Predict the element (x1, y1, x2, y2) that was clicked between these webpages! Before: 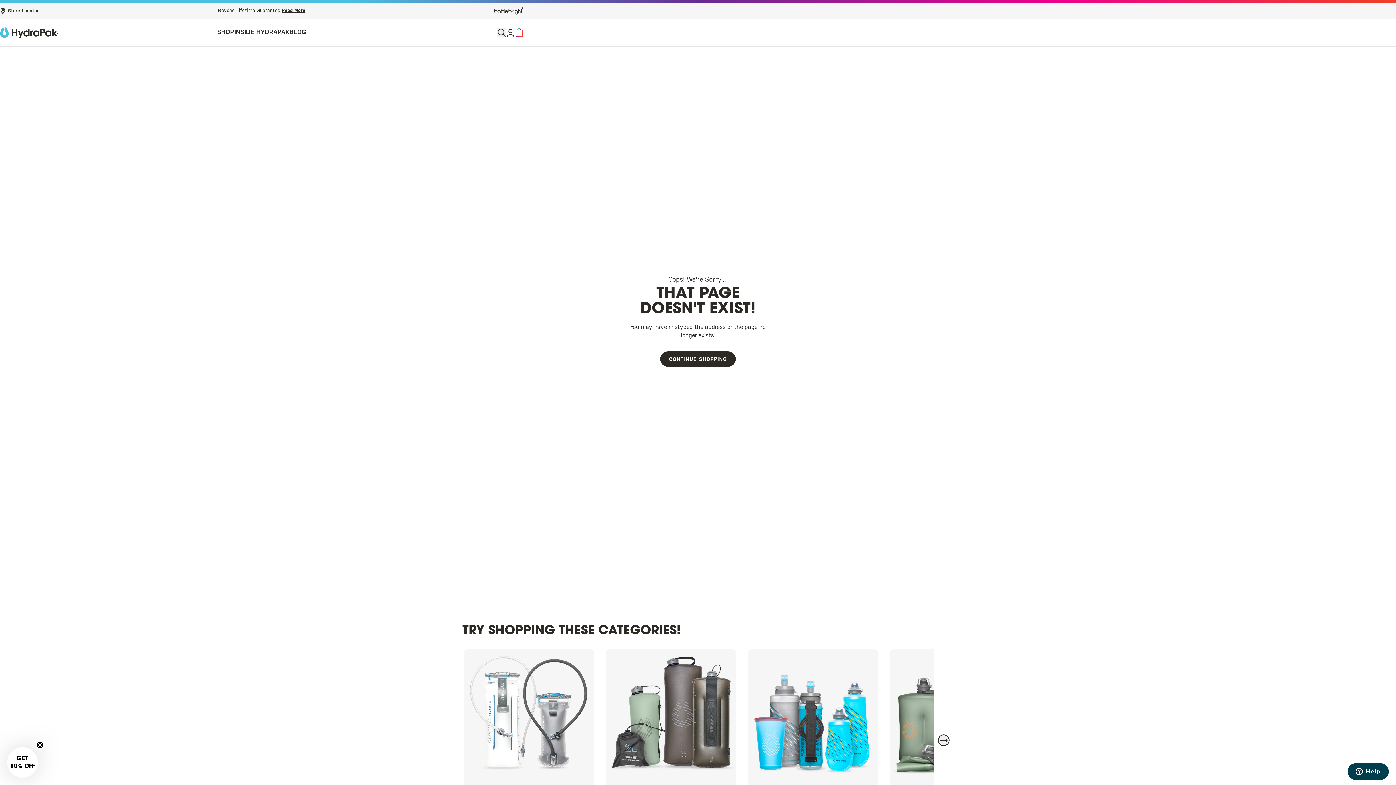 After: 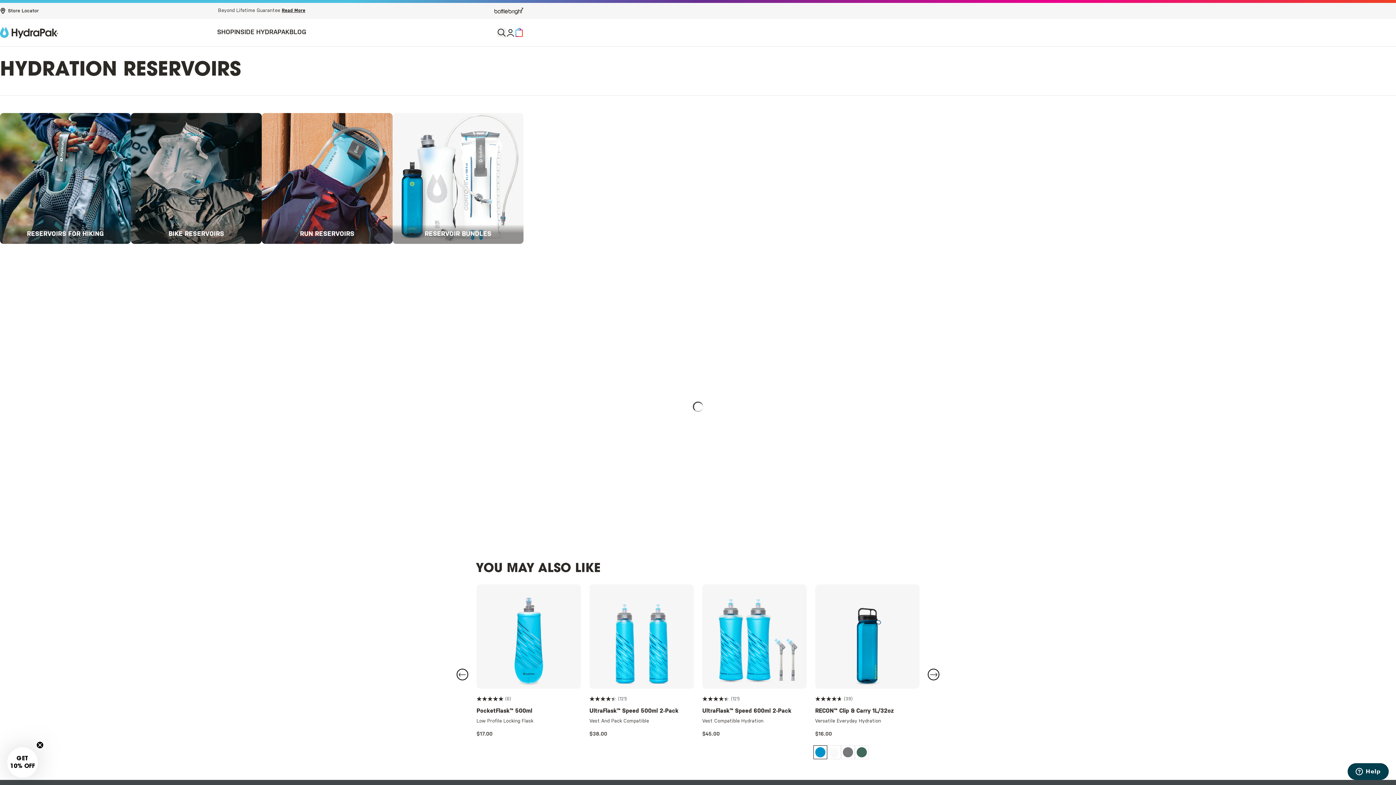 Action: bbox: (464, 649, 594, 780)